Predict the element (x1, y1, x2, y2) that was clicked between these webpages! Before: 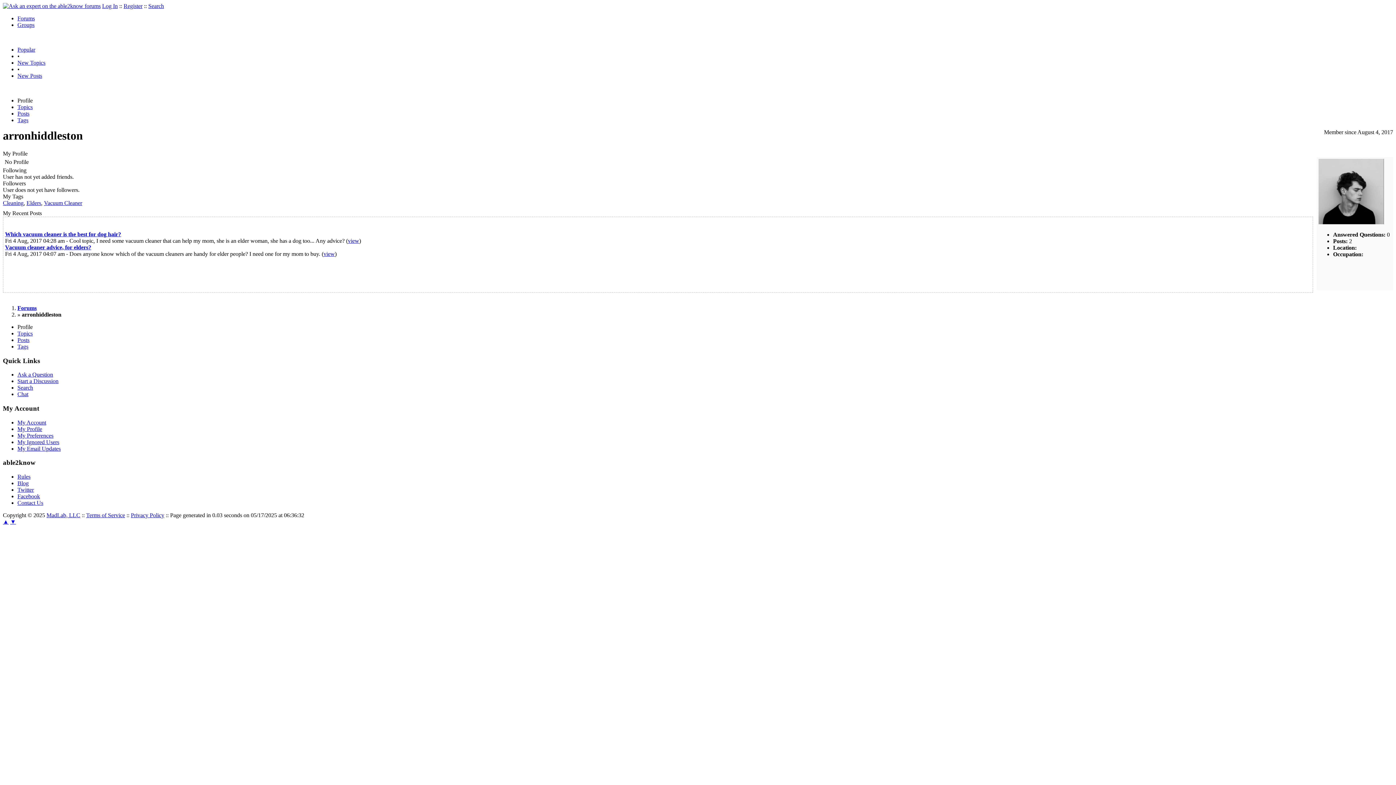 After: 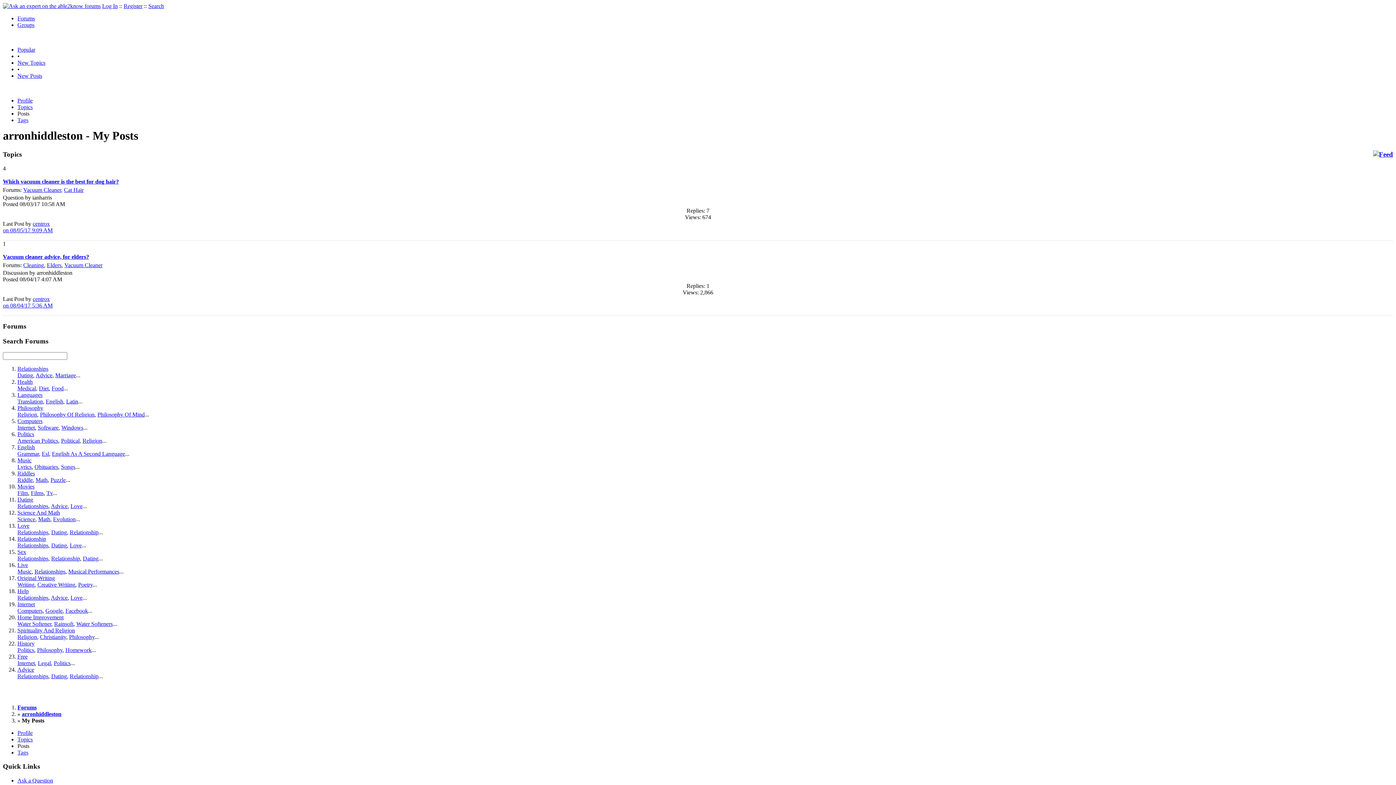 Action: label: Posts bbox: (17, 337, 29, 343)